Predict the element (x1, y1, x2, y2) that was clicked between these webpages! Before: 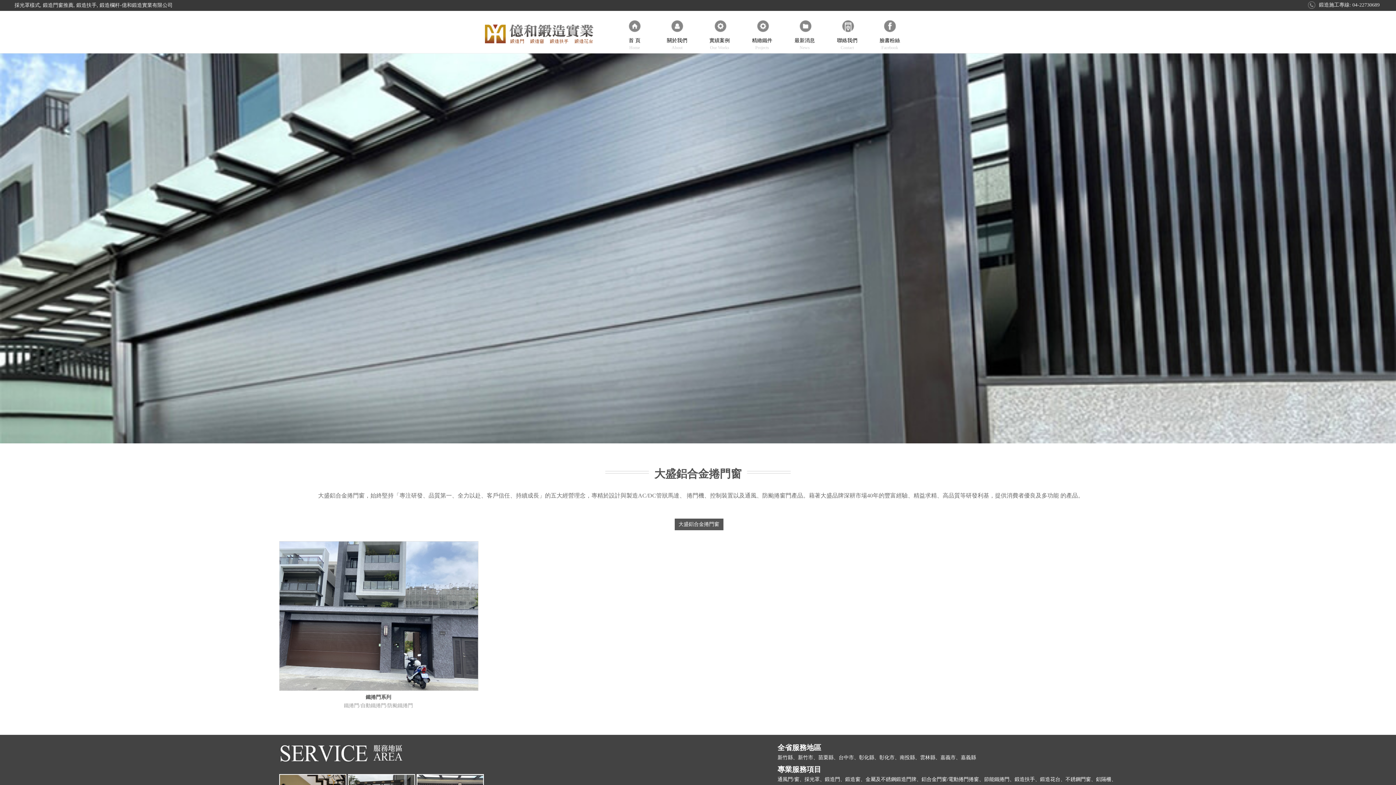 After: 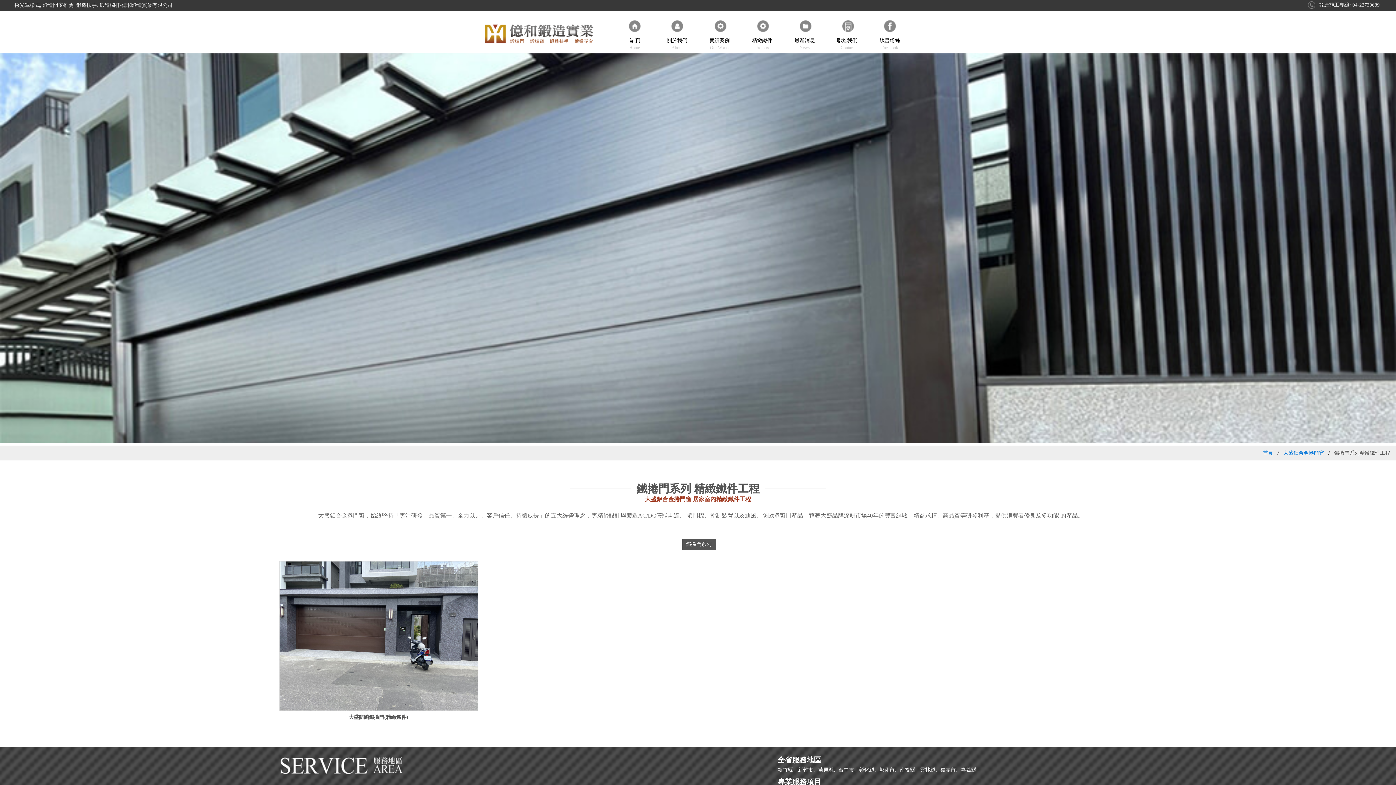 Action: bbox: (279, 541, 477, 709) label: 鐵捲門系列

鐵捲門/自動鐵捲門/防颱鐵捲門